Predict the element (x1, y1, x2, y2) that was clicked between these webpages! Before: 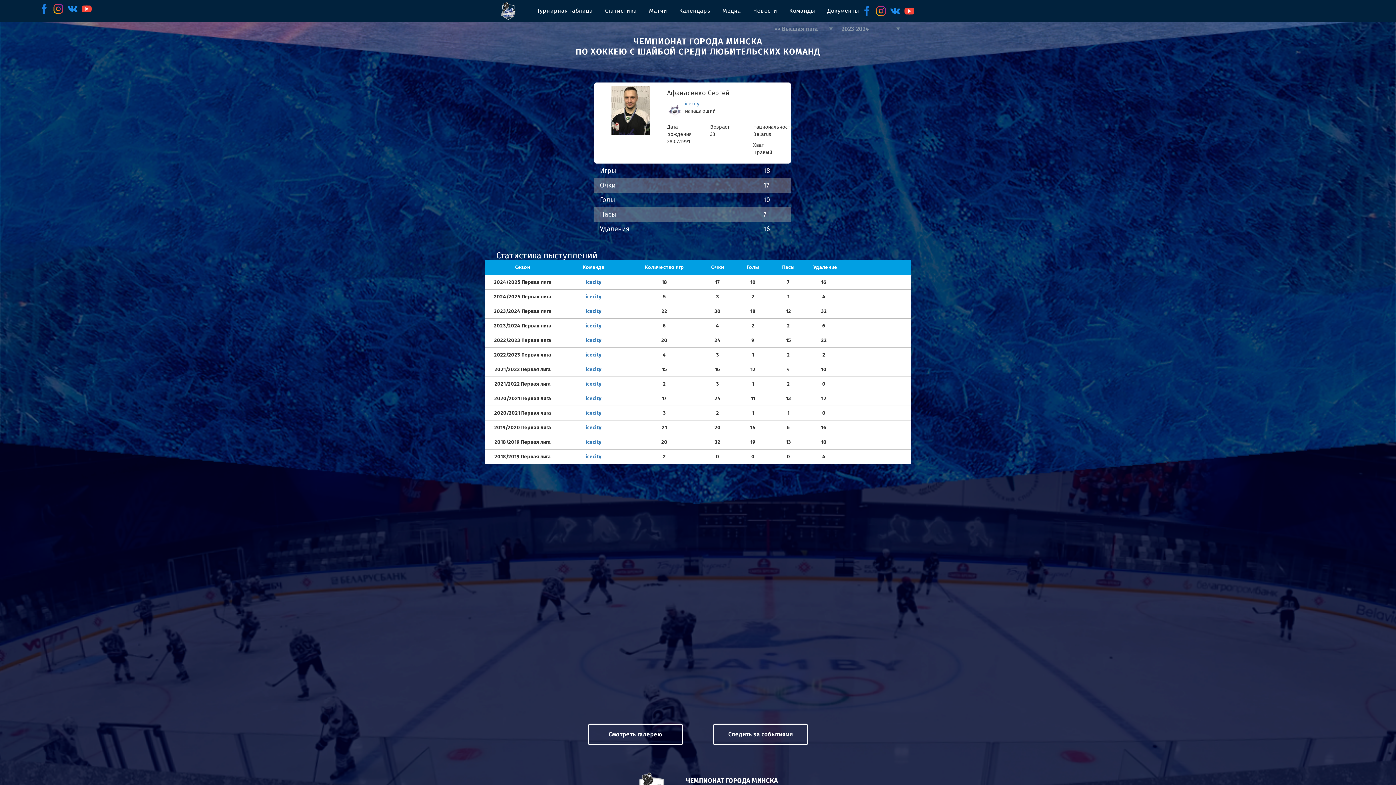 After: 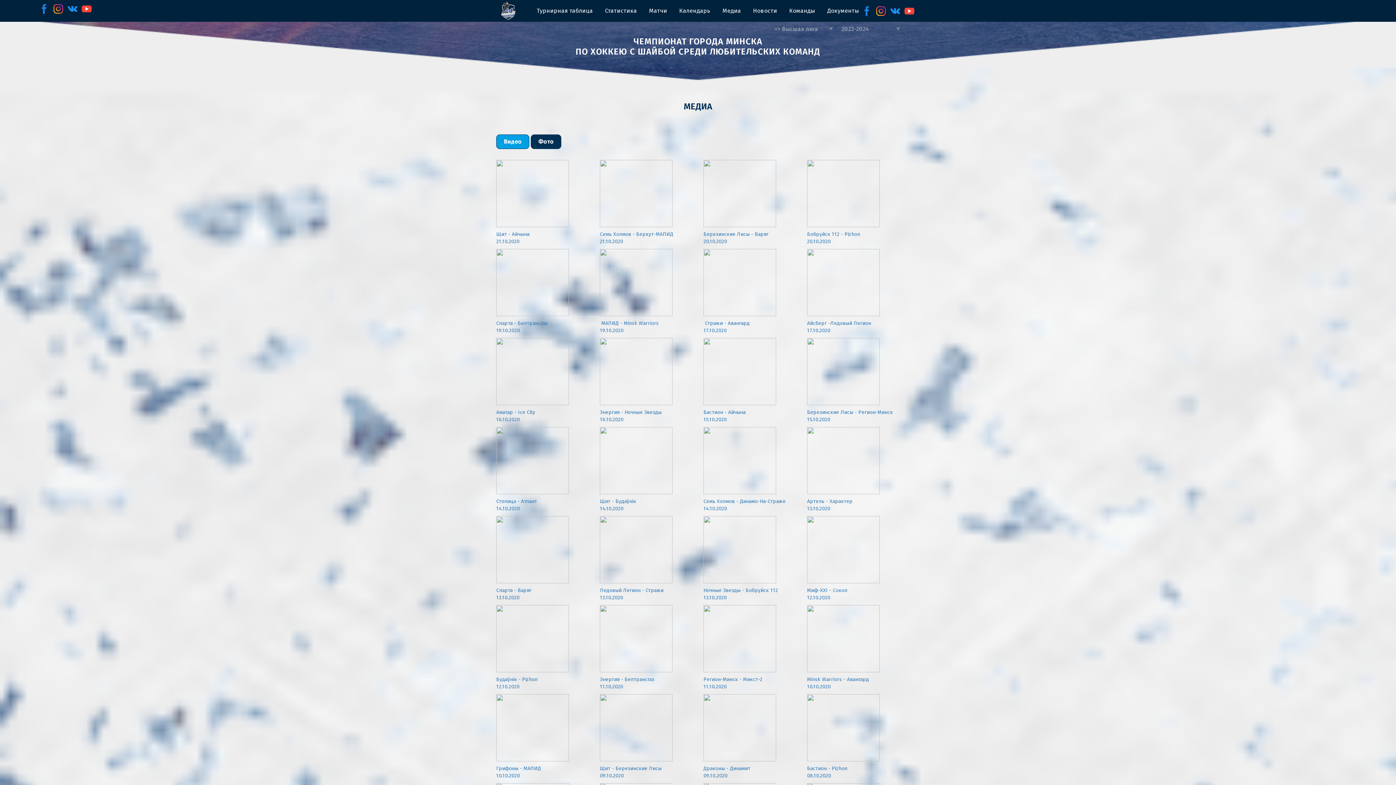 Action: label: Медиа bbox: (722, 6, 741, 14)